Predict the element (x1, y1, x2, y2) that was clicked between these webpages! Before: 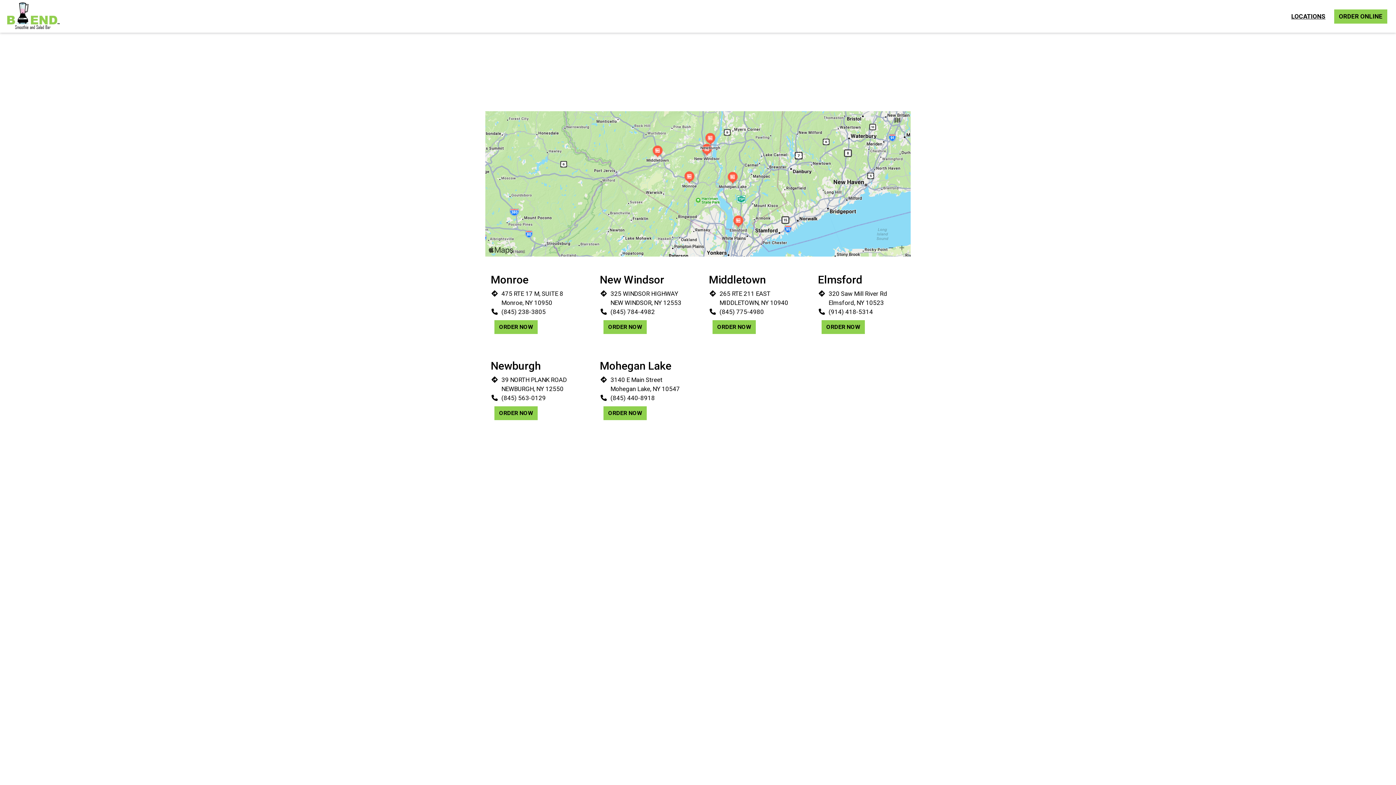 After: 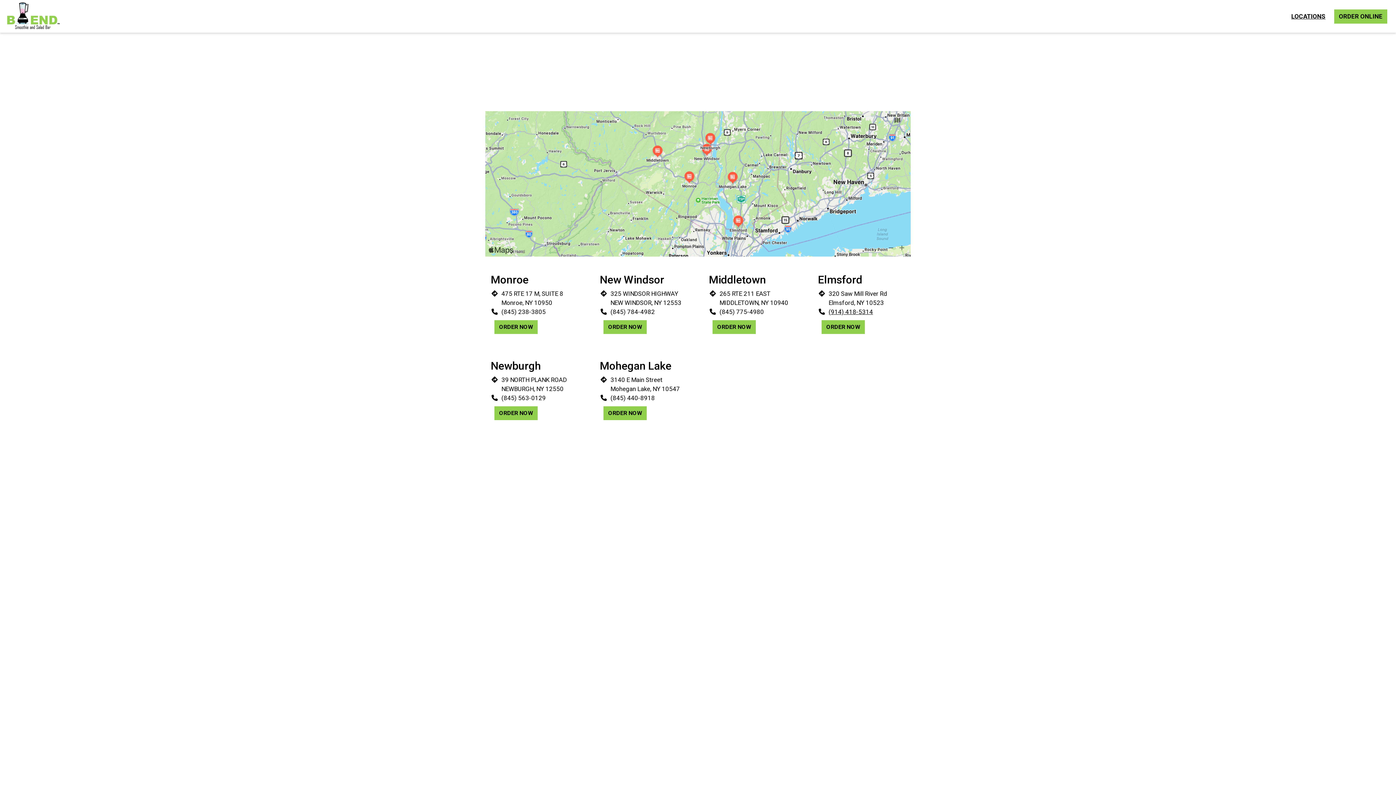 Action: bbox: (828, 308, 873, 315) label: (914) 418-5314